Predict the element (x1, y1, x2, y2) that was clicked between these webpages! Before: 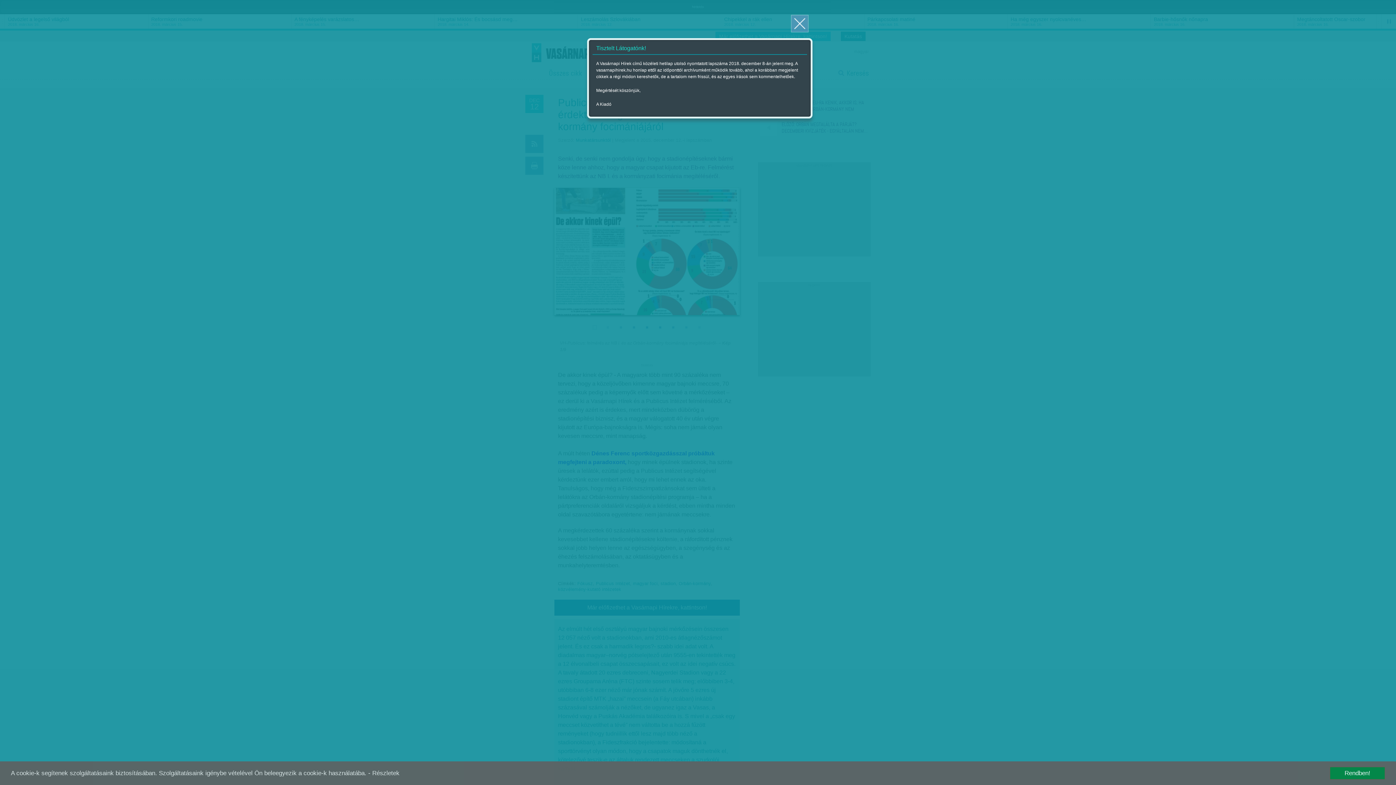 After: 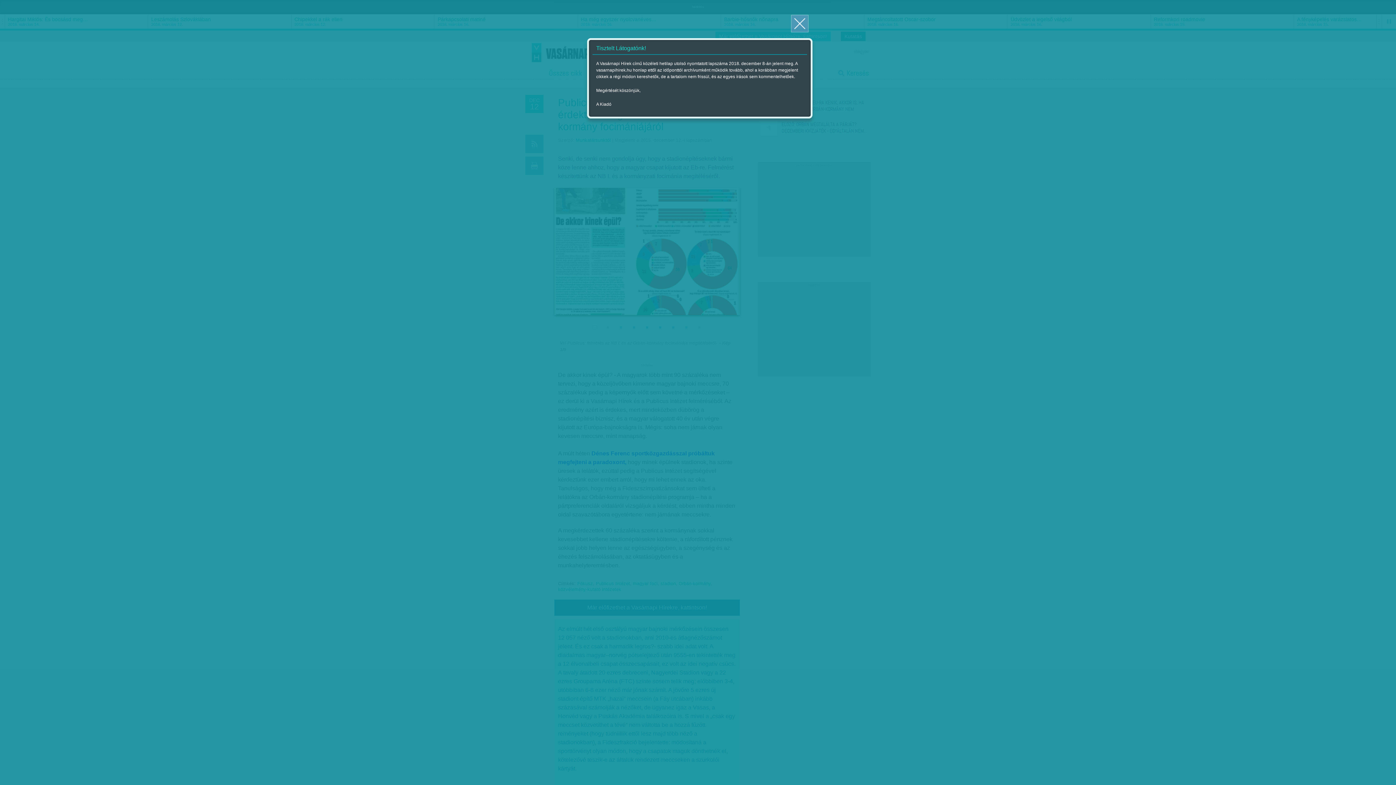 Action: label: Rendben! bbox: (1330, 767, 1385, 780)